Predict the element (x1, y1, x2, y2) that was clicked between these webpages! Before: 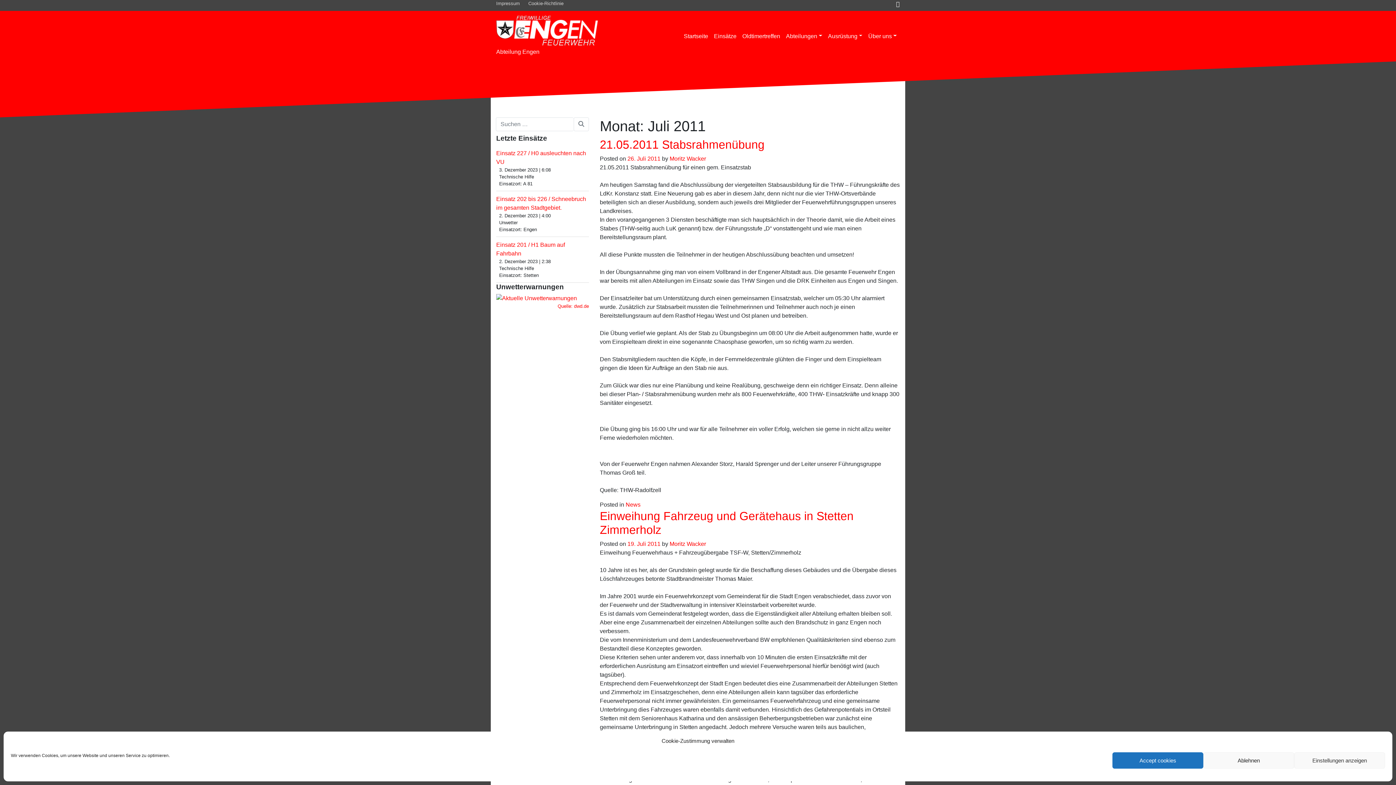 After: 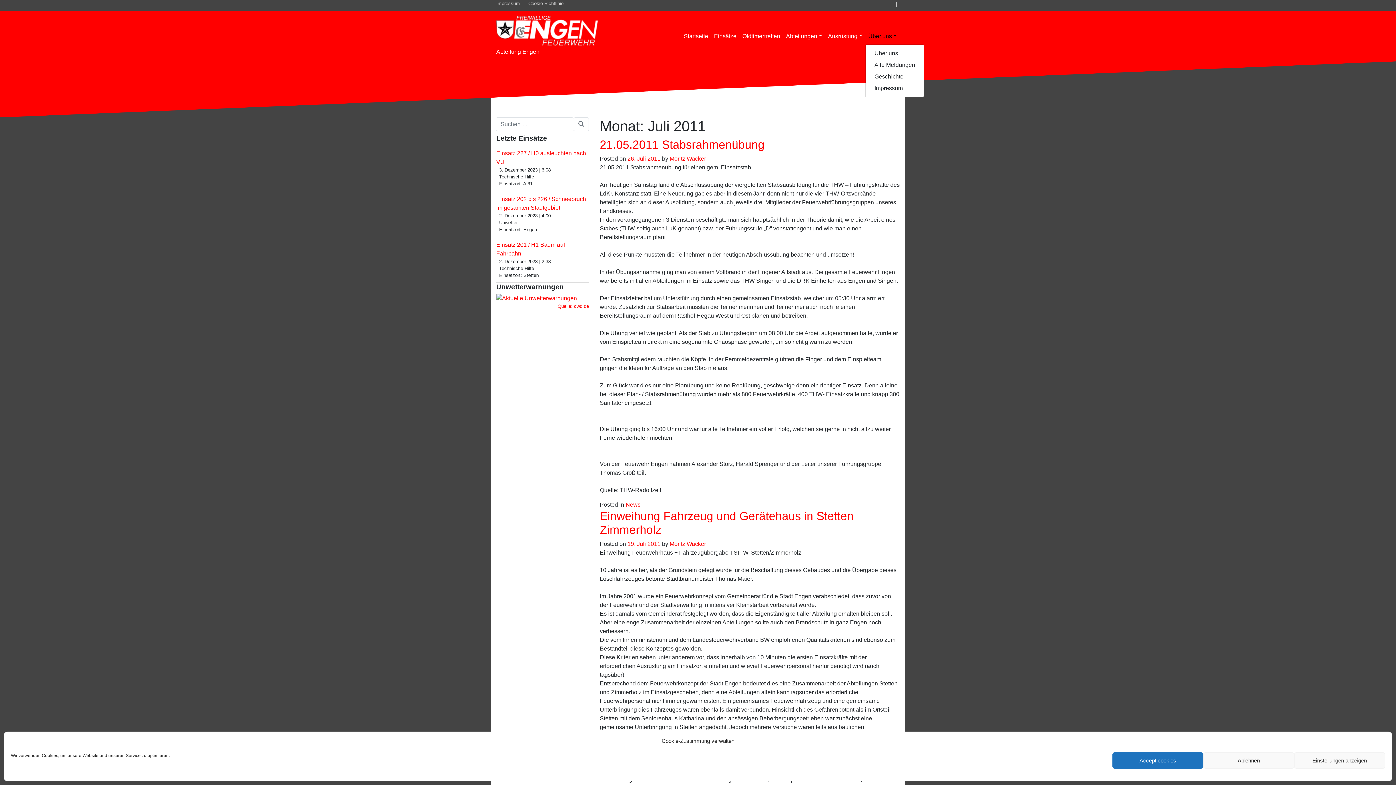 Action: bbox: (865, 28, 900, 43) label: Über uns